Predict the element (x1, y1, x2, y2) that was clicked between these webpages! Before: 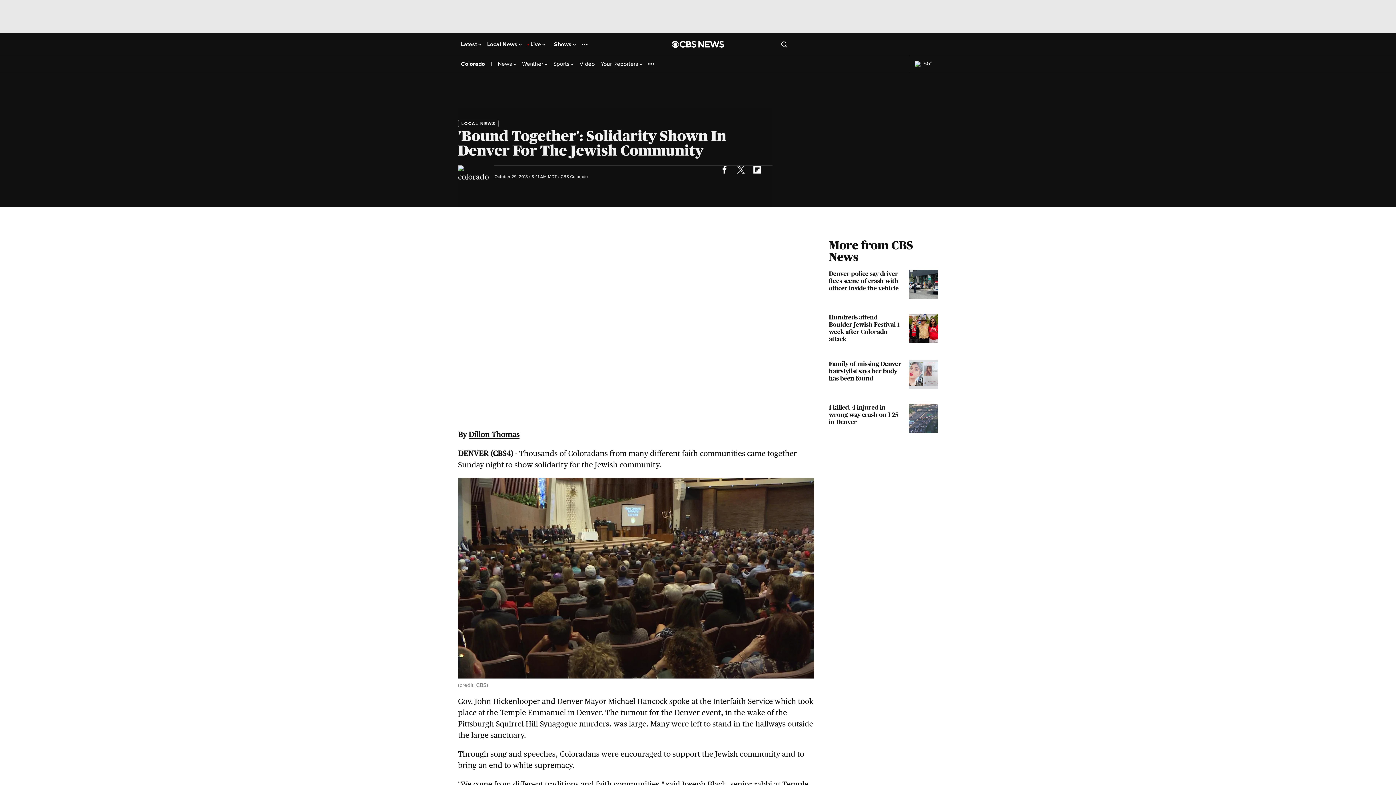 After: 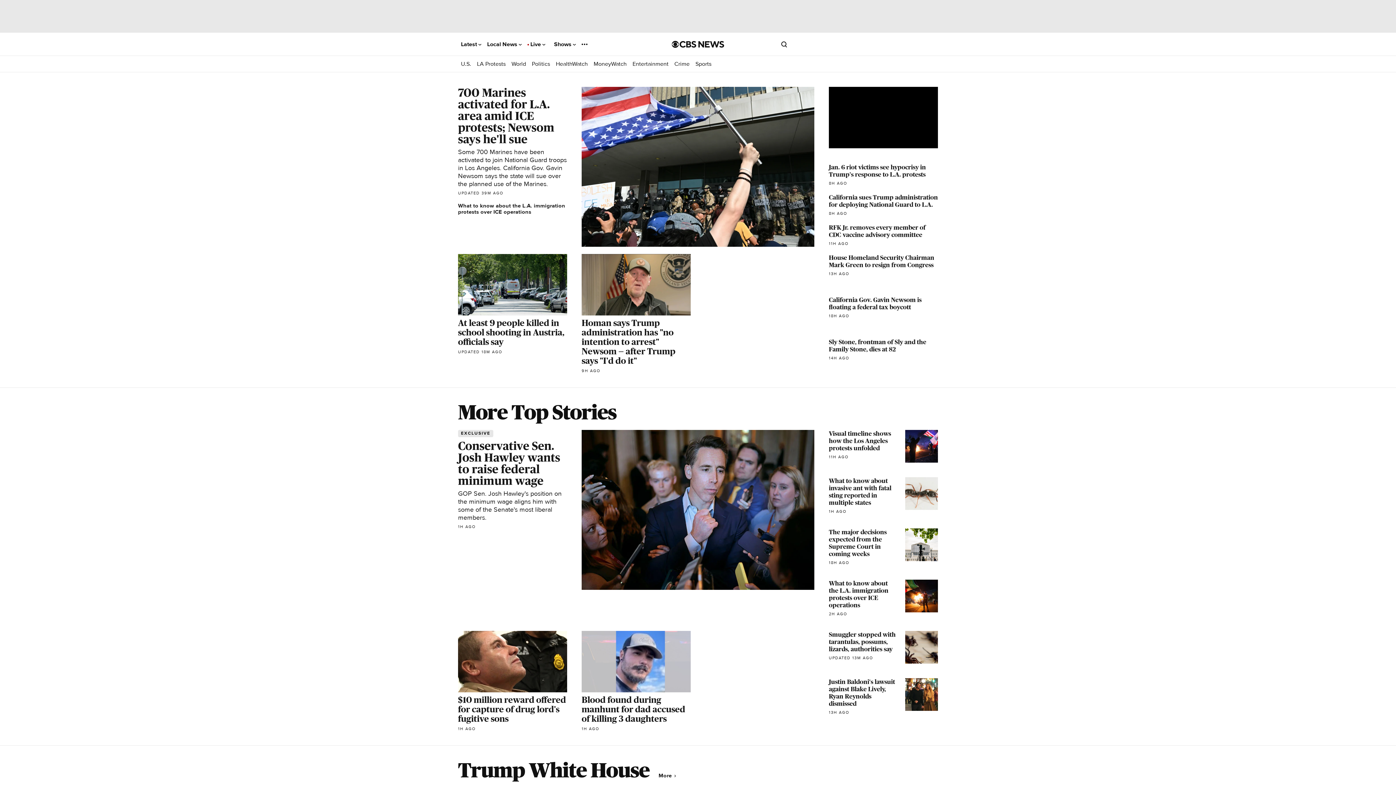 Action: bbox: (461, 41, 481, 47) label: Latest 